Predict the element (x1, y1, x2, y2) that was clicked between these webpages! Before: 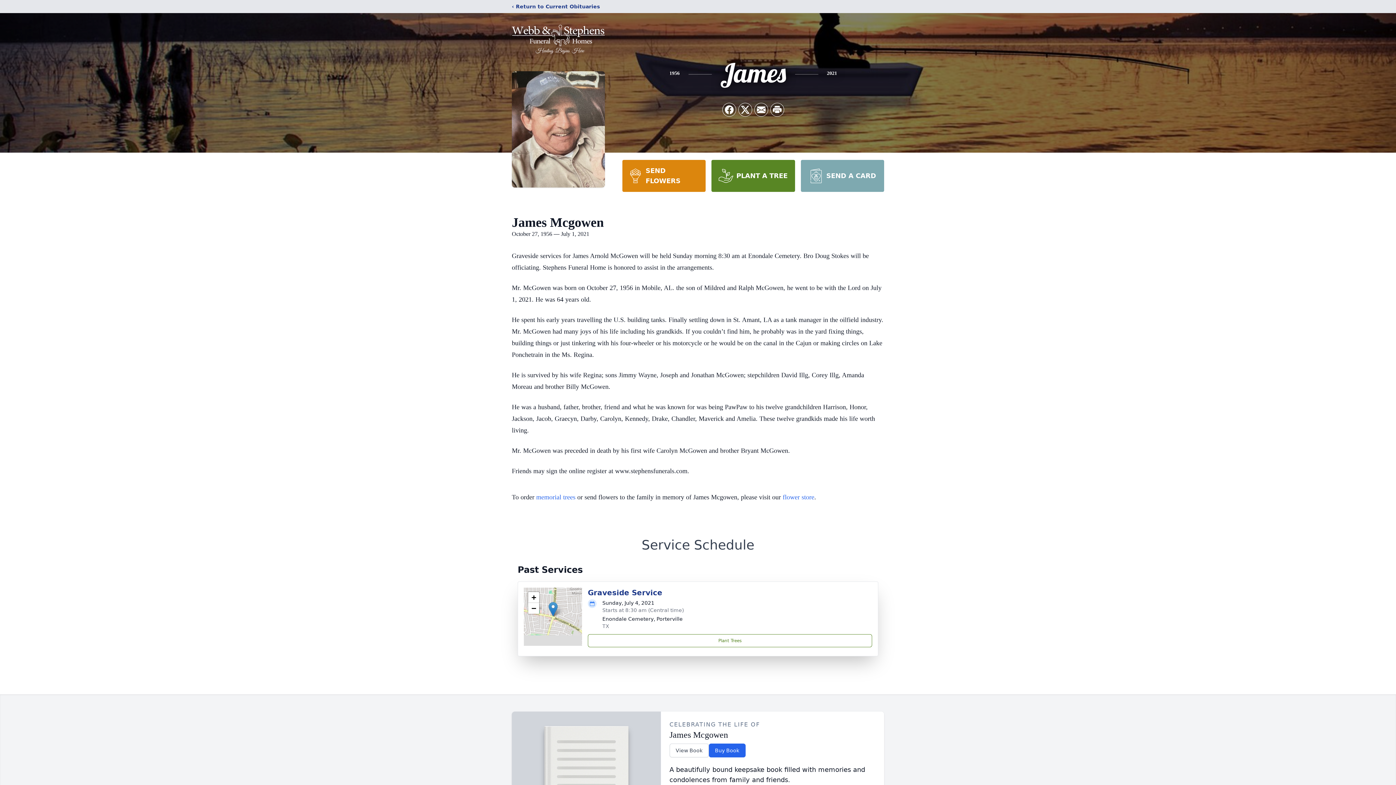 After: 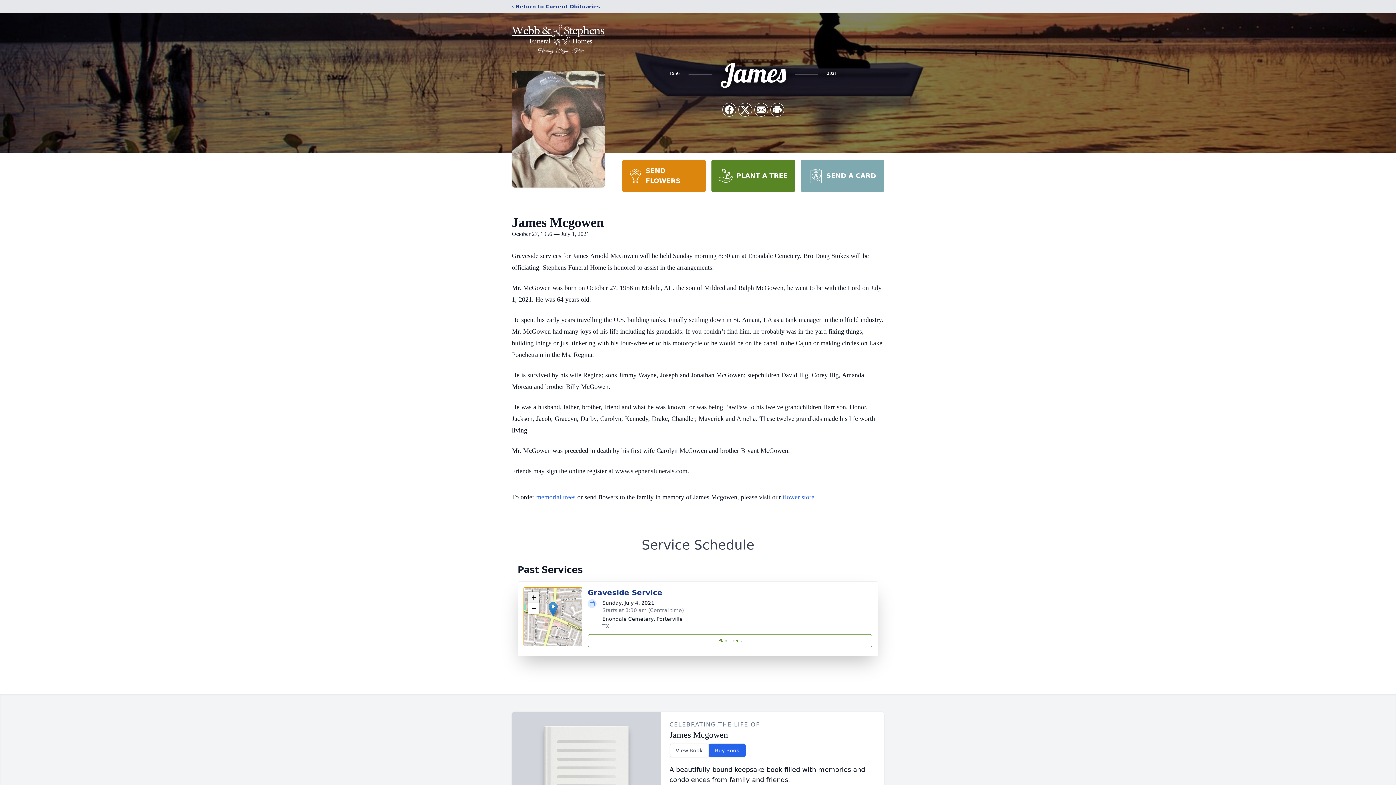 Action: label: Zoom in bbox: (528, 592, 539, 603)